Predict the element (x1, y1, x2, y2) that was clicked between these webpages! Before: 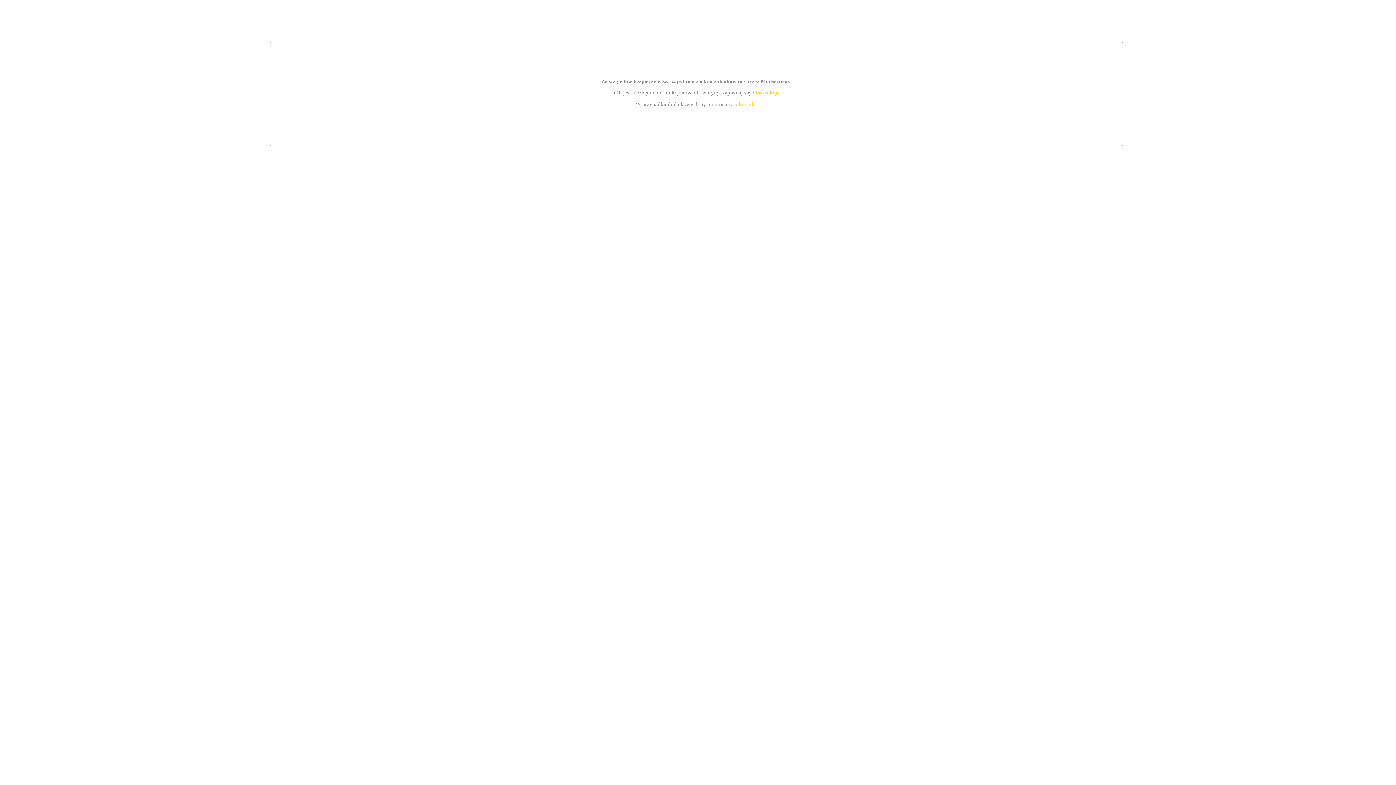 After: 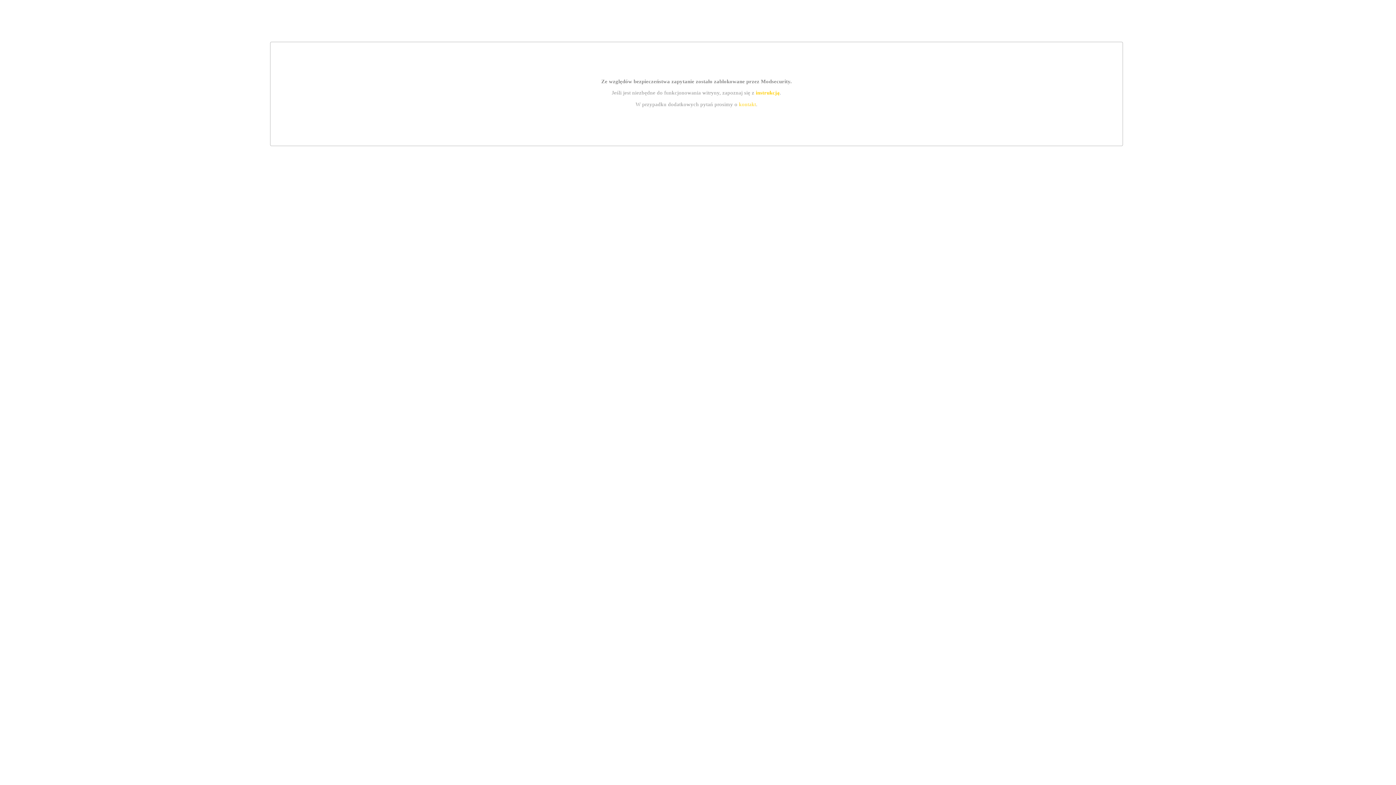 Action: bbox: (739, 101, 756, 107) label: kontakt